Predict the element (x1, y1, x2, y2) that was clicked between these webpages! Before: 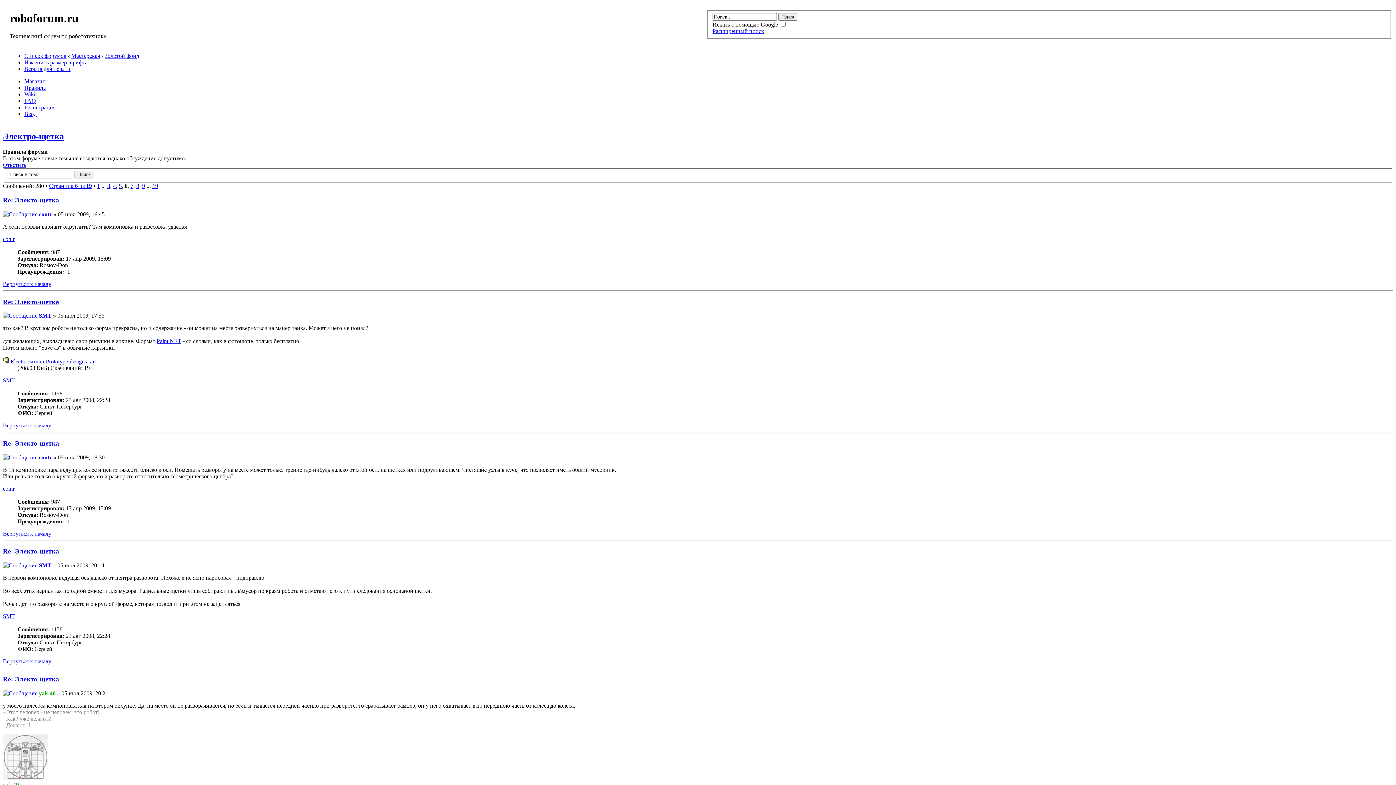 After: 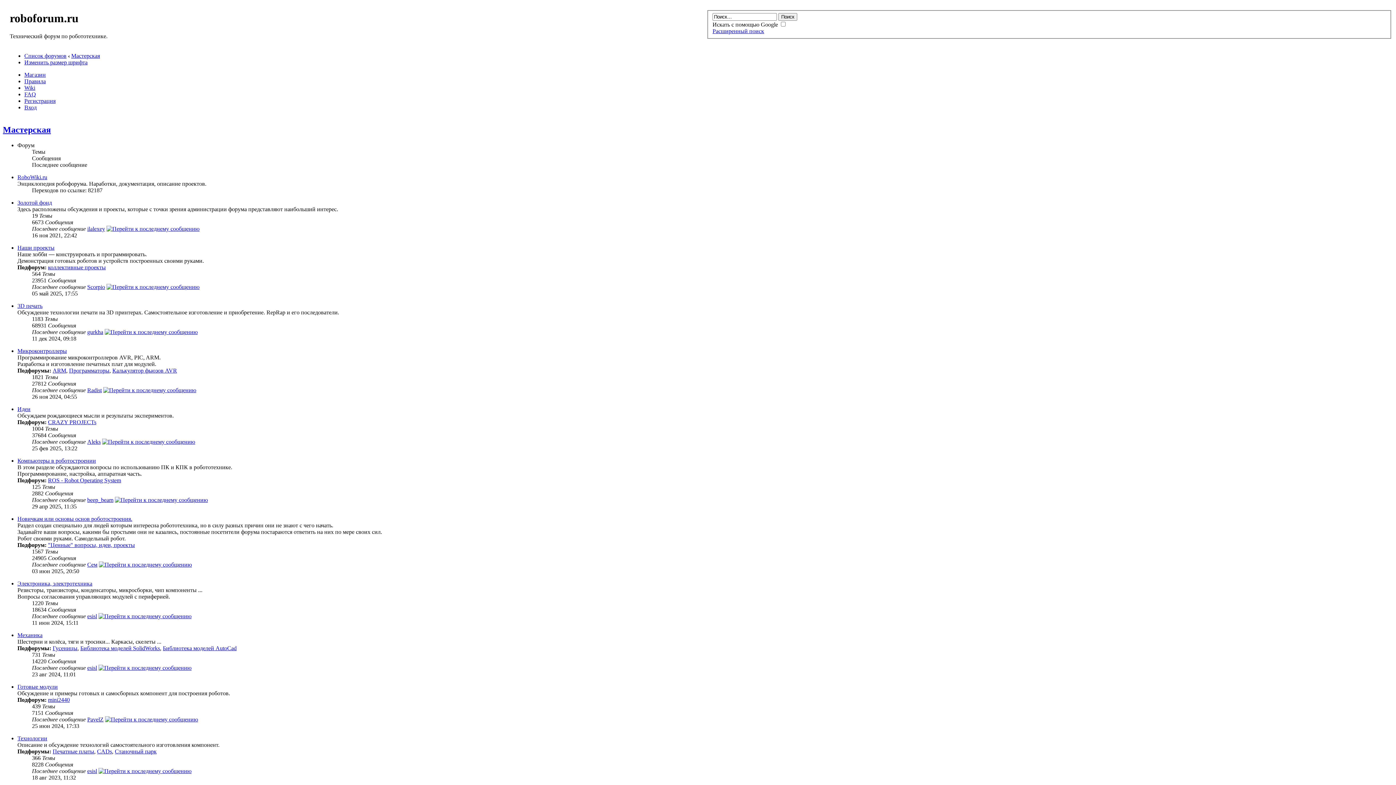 Action: label: Мастерская bbox: (71, 52, 100, 58)